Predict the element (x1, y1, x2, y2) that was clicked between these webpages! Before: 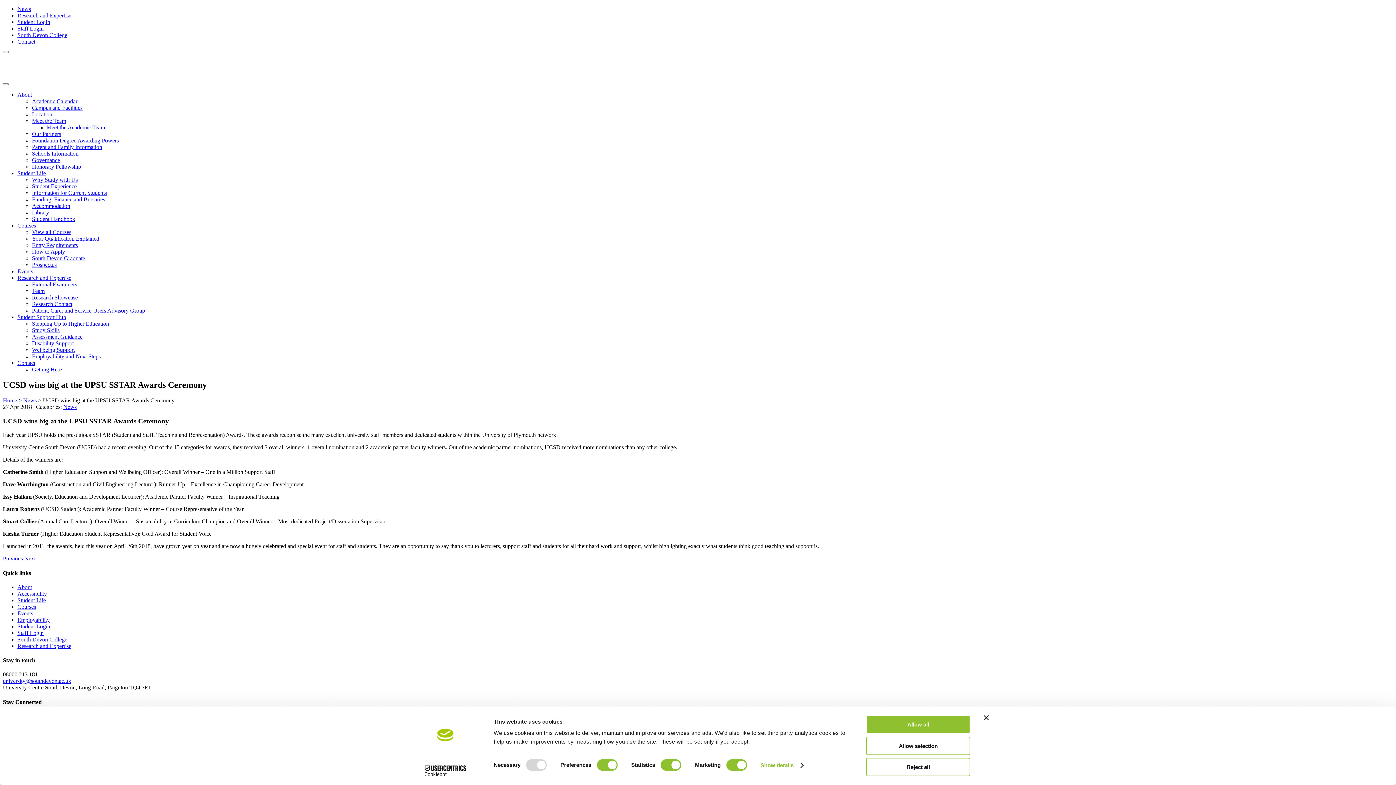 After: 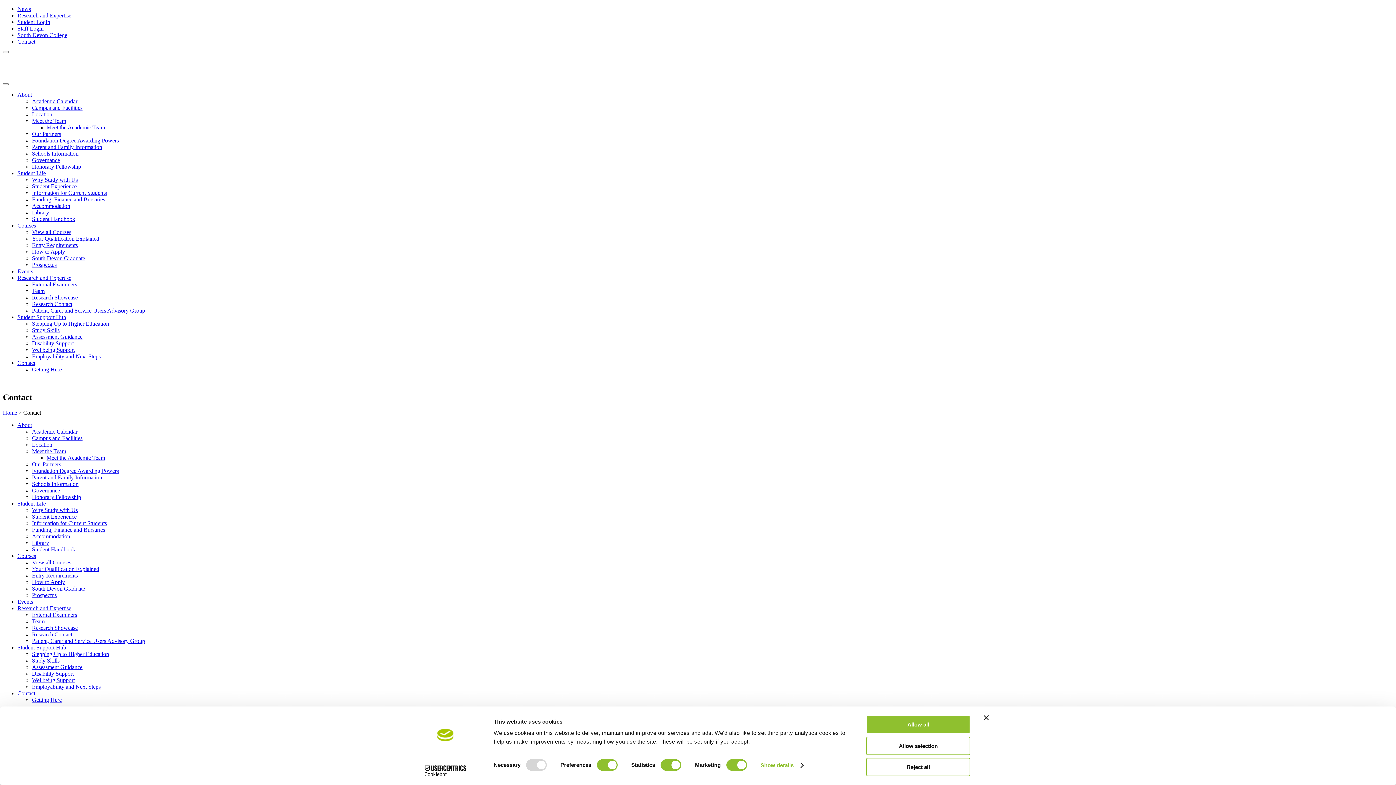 Action: label: Contact bbox: (17, 360, 35, 366)